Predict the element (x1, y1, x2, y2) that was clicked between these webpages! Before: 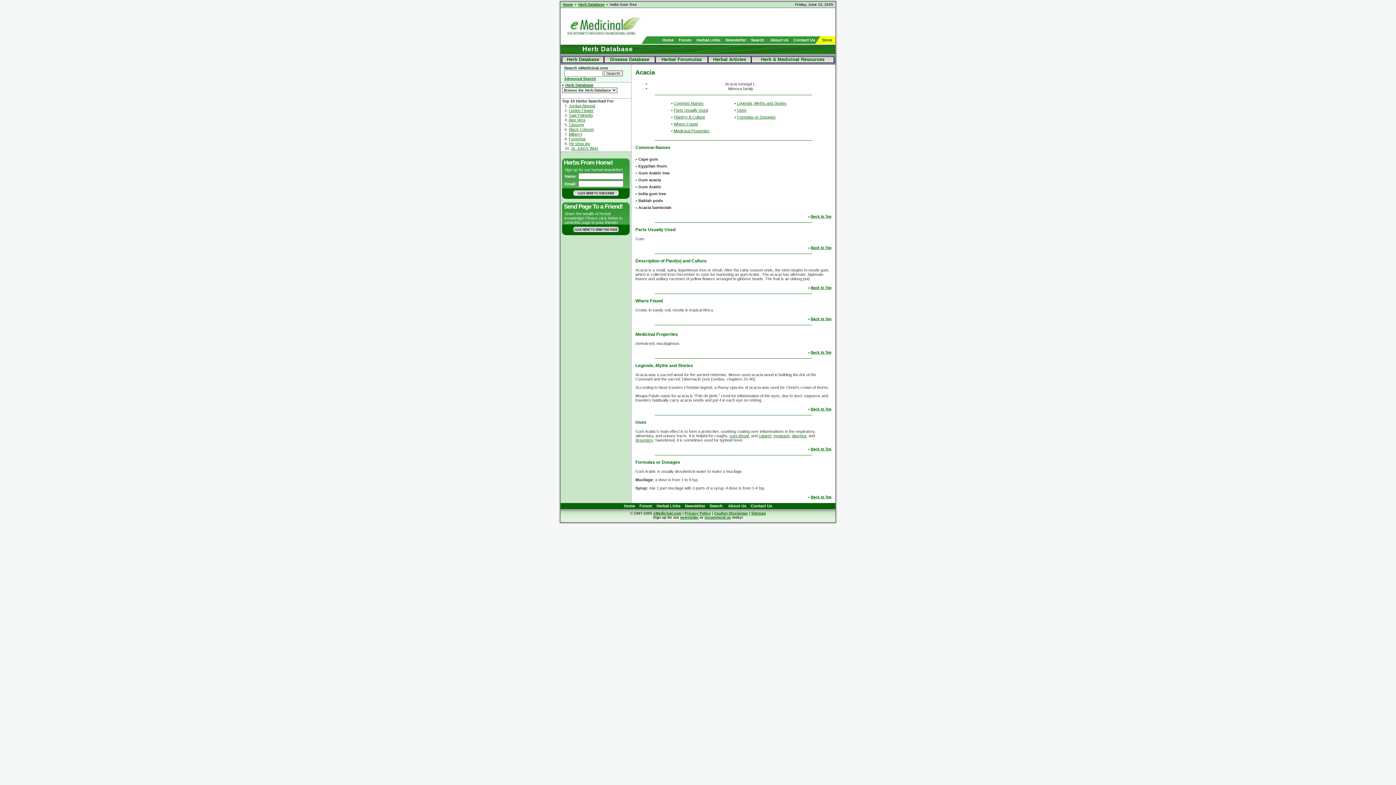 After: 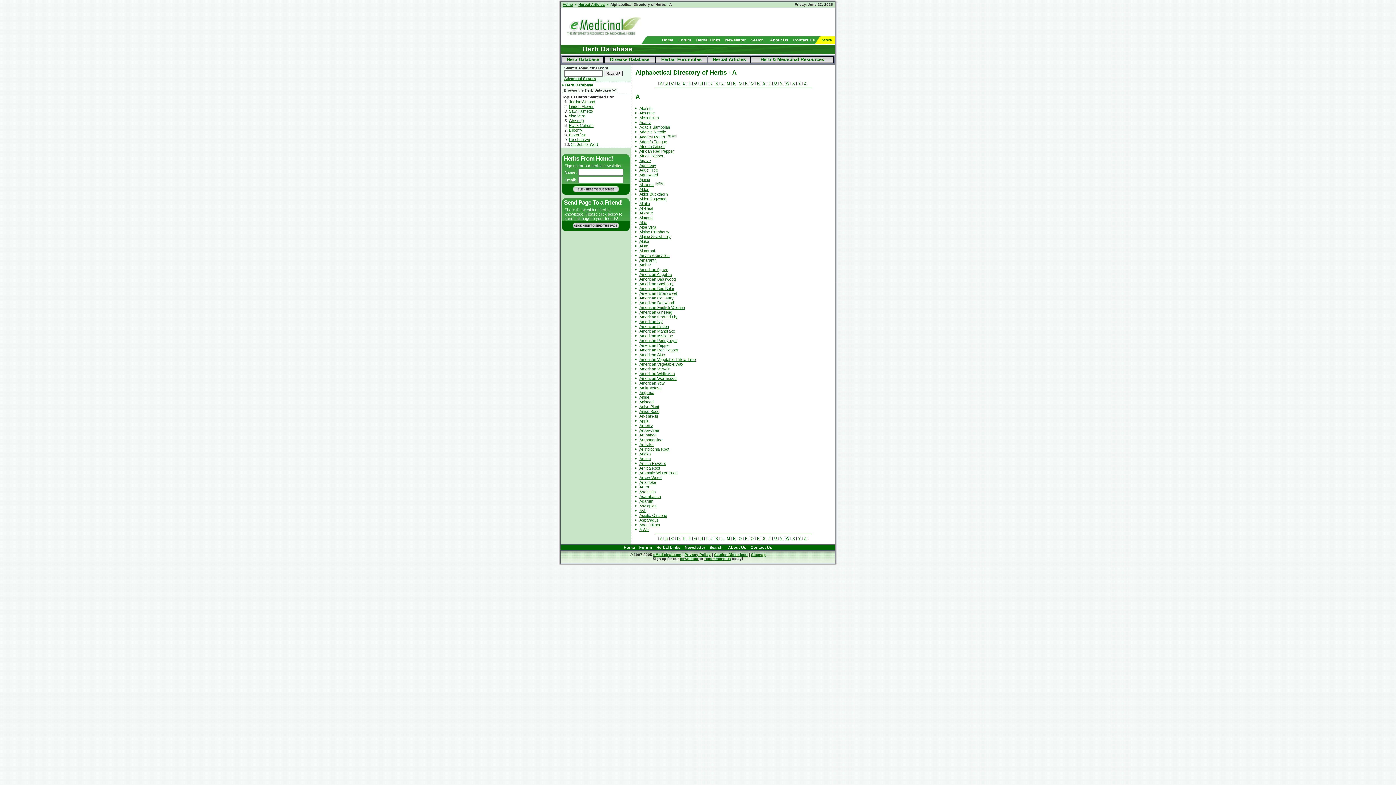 Action: bbox: (578, 2, 604, 6) label: Herb Database